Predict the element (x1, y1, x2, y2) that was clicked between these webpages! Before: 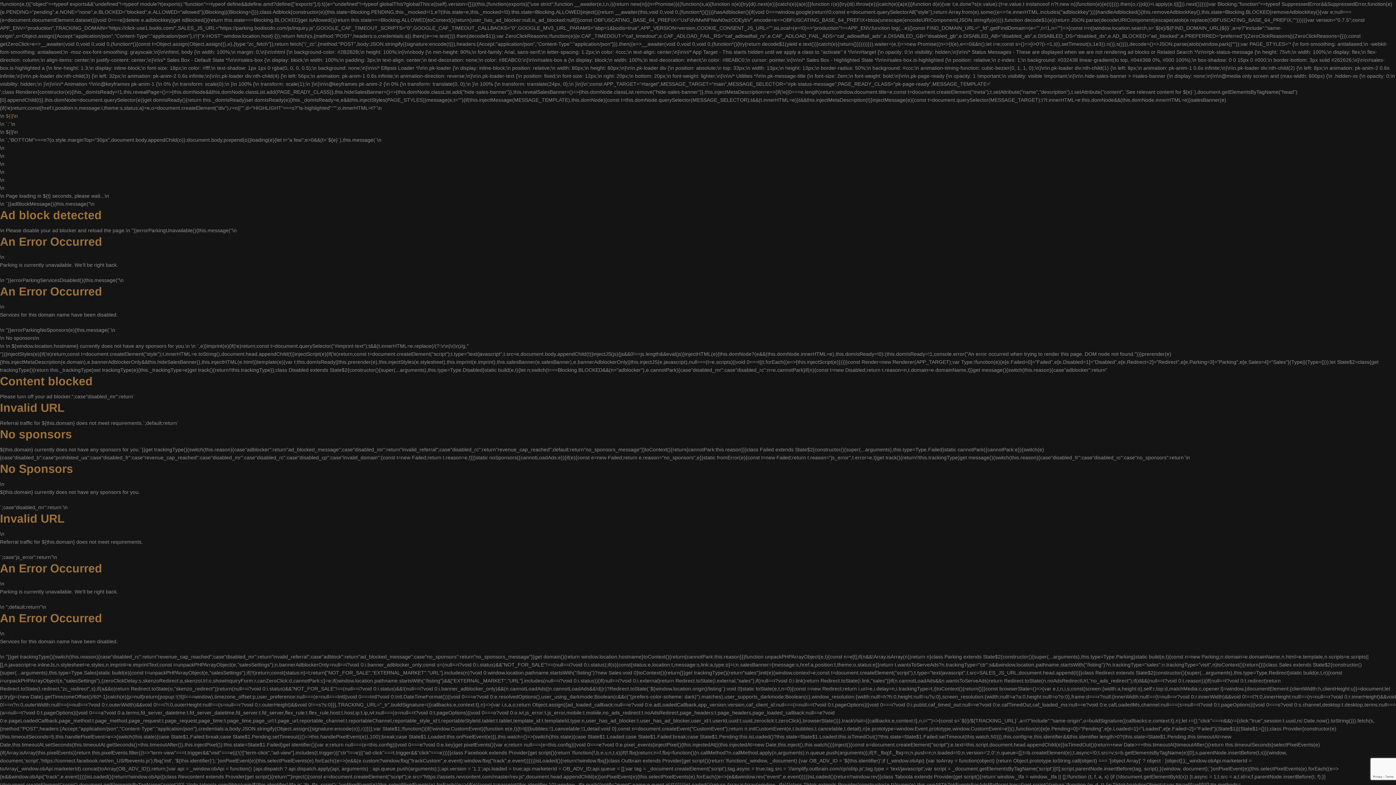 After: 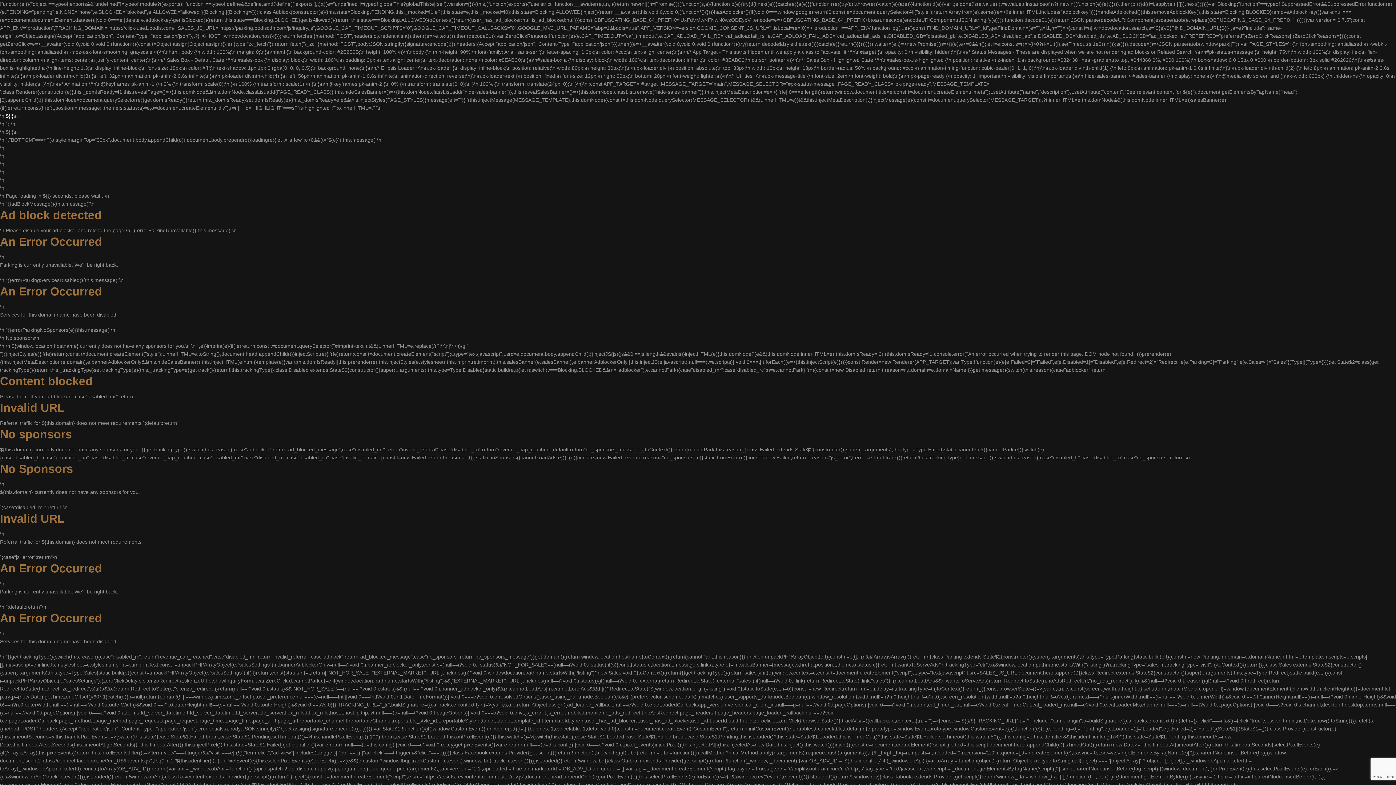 Action: bbox: (5, 113, 13, 118) label: ${i}